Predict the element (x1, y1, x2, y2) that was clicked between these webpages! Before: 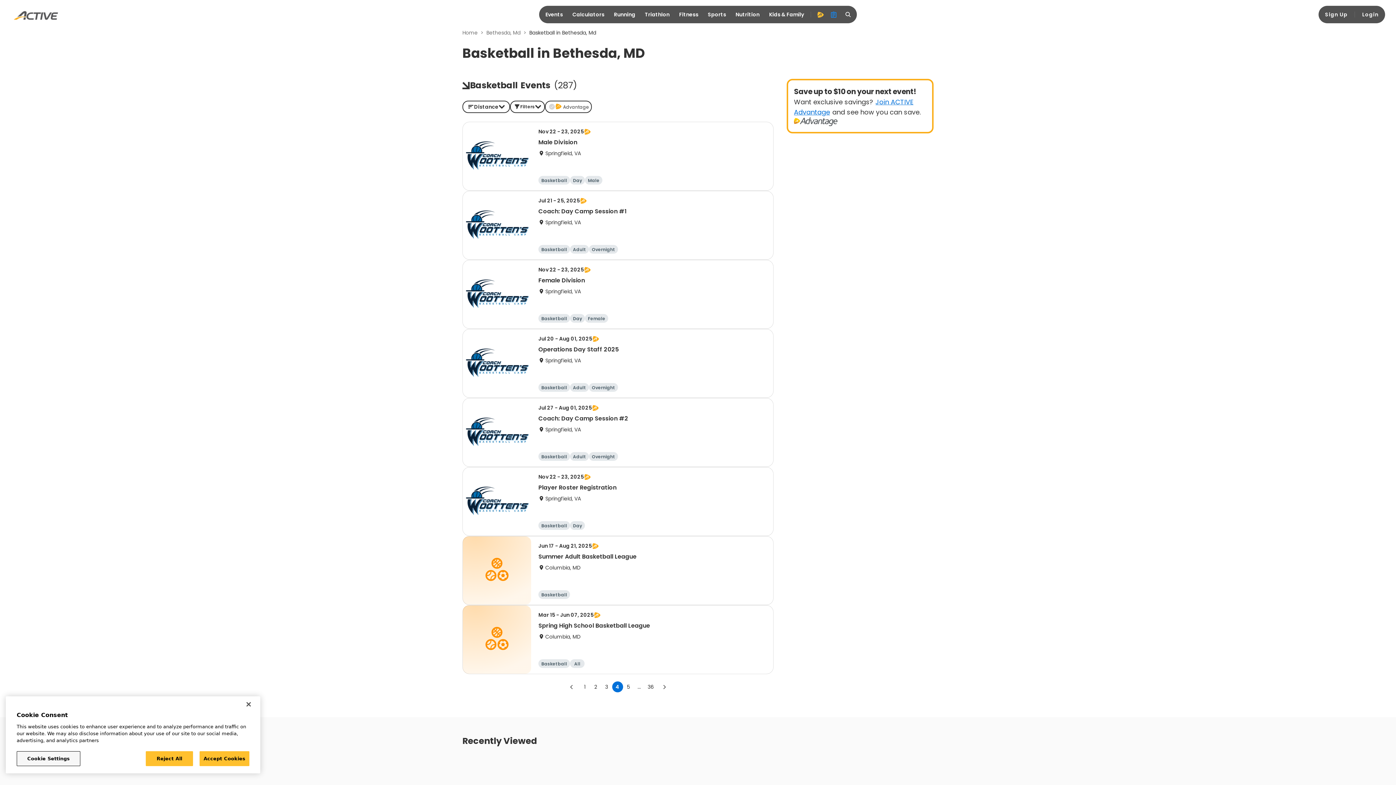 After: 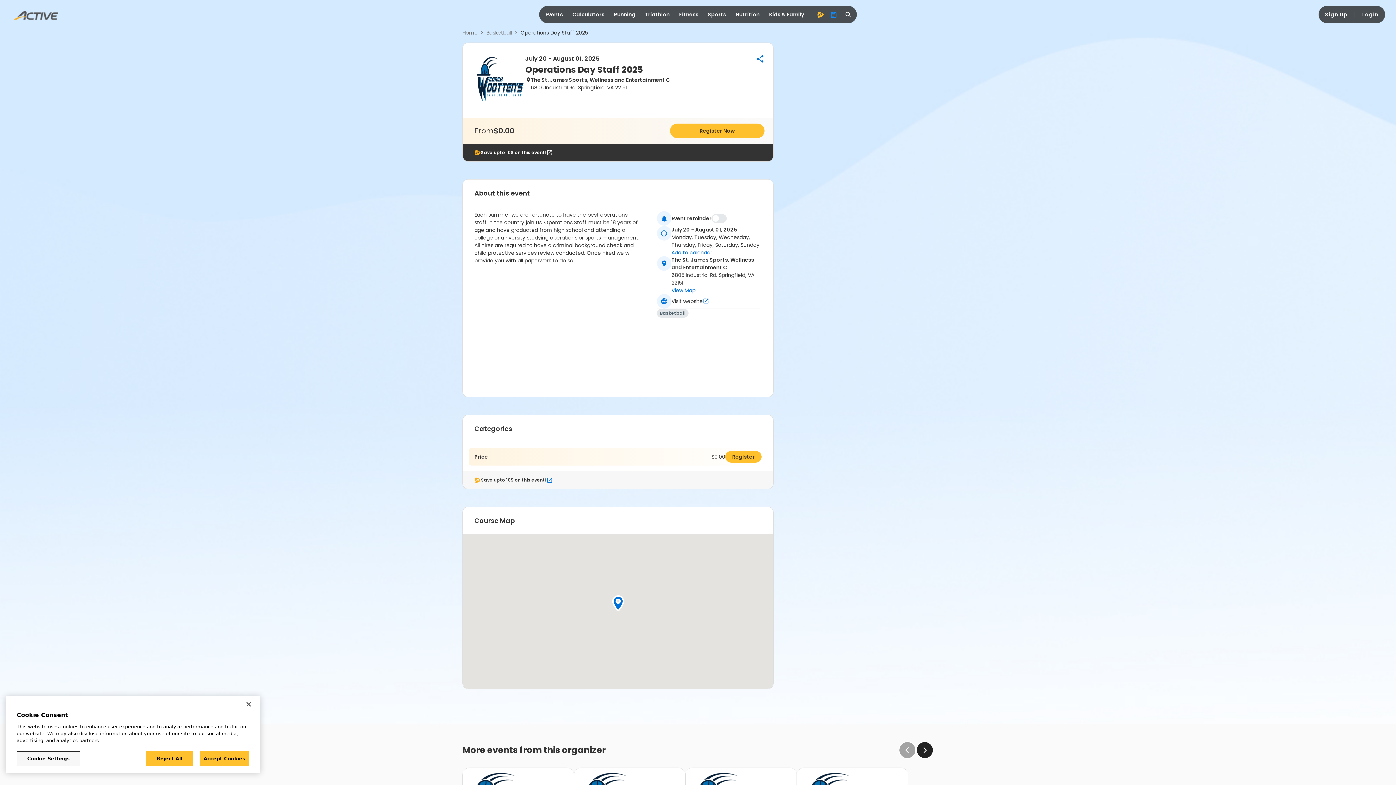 Action: bbox: (462, 329, 773, 398) label: Jul 20 - Aug 01, 2025
Operations Day Staff 2025
Springfield, VA
Basketball
Adult
Overnight